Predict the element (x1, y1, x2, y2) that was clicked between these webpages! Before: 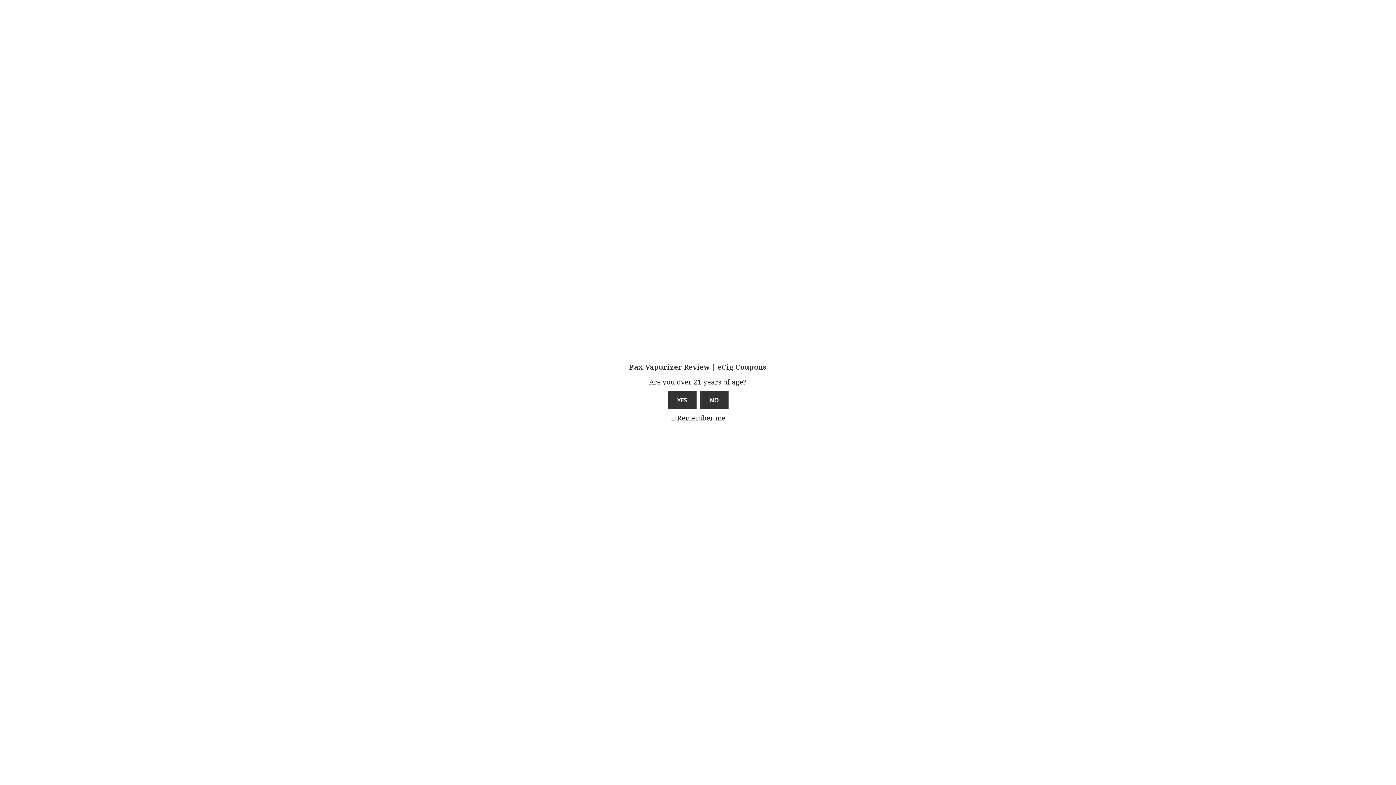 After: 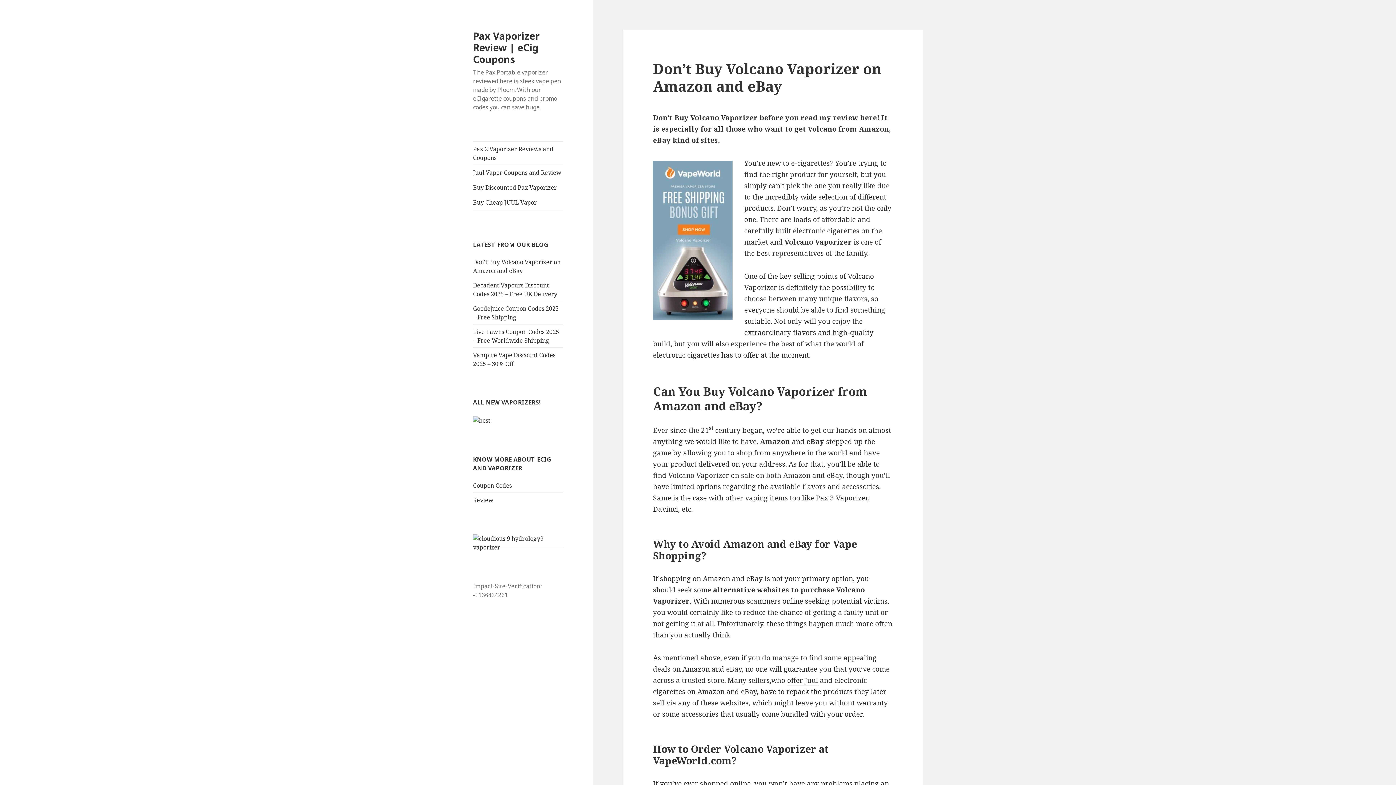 Action: bbox: (667, 391, 696, 408) label: YES